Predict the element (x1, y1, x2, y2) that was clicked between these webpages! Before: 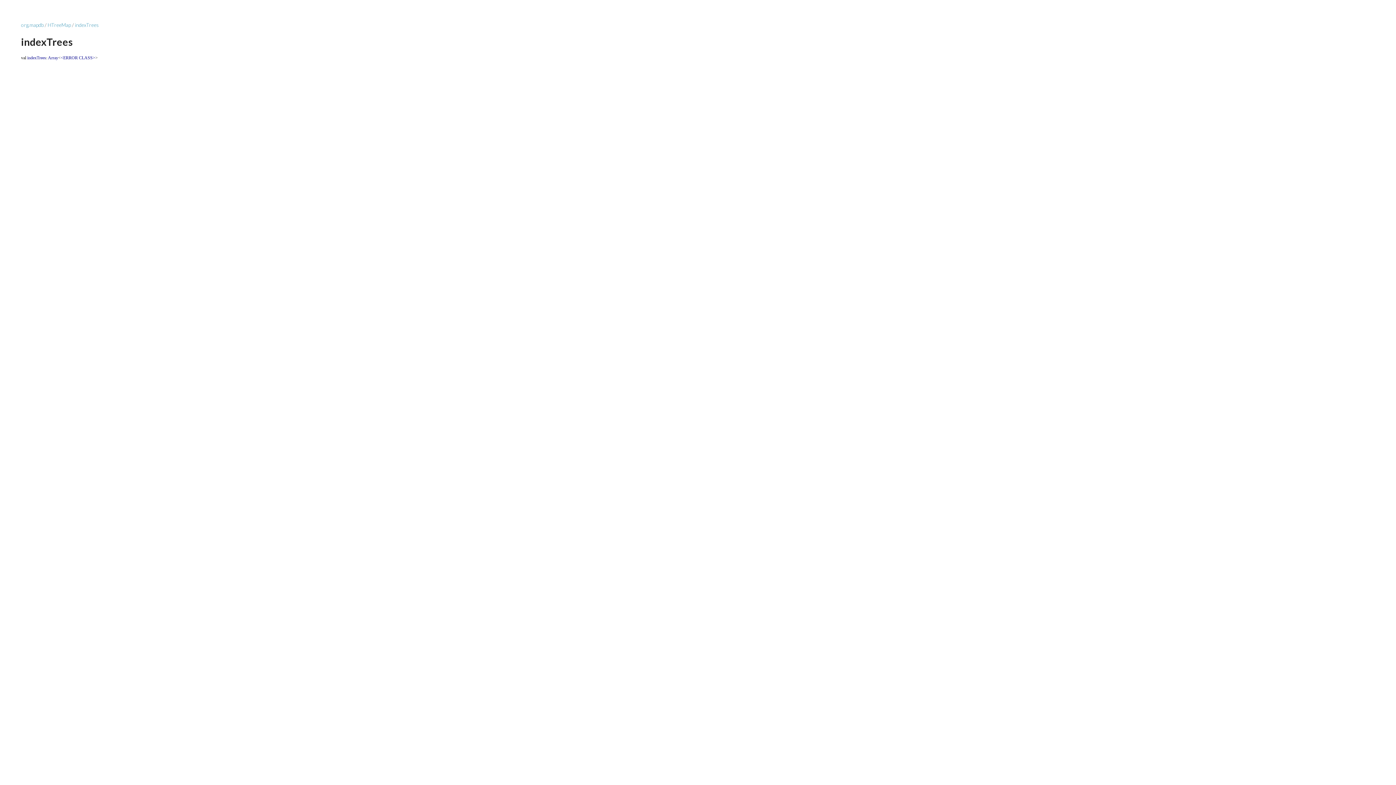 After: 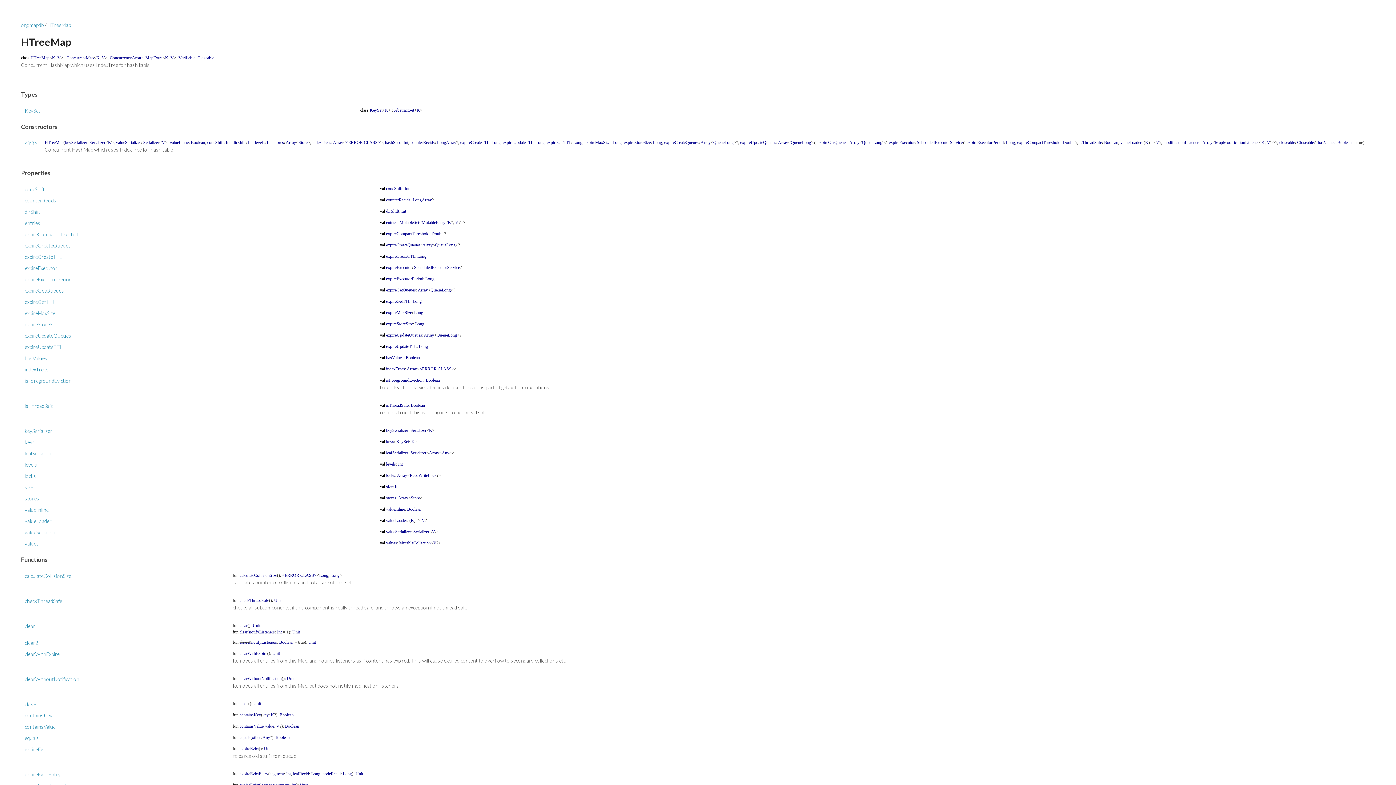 Action: bbox: (47, 21, 70, 28) label: HTreeMap